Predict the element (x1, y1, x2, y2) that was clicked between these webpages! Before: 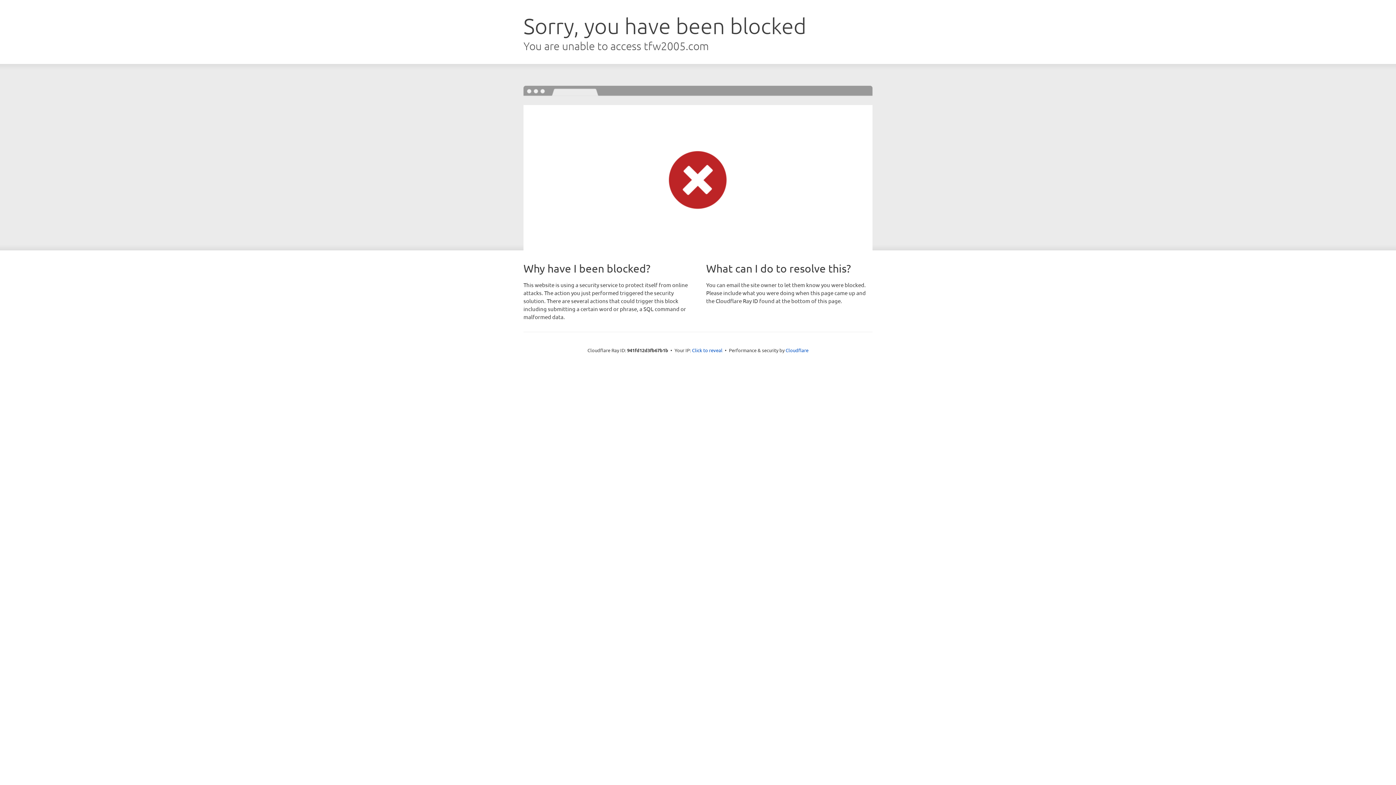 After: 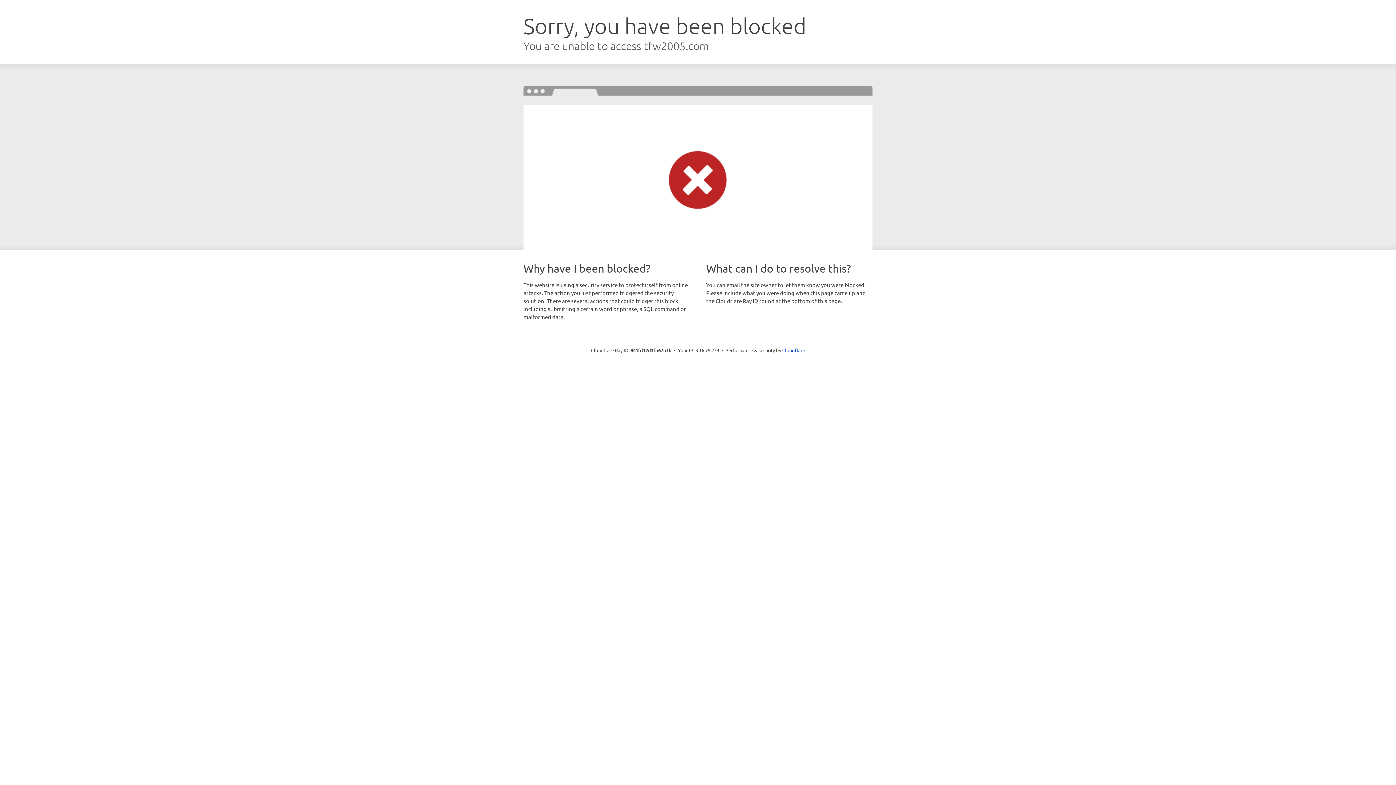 Action: label: Click to reveal bbox: (692, 346, 722, 353)